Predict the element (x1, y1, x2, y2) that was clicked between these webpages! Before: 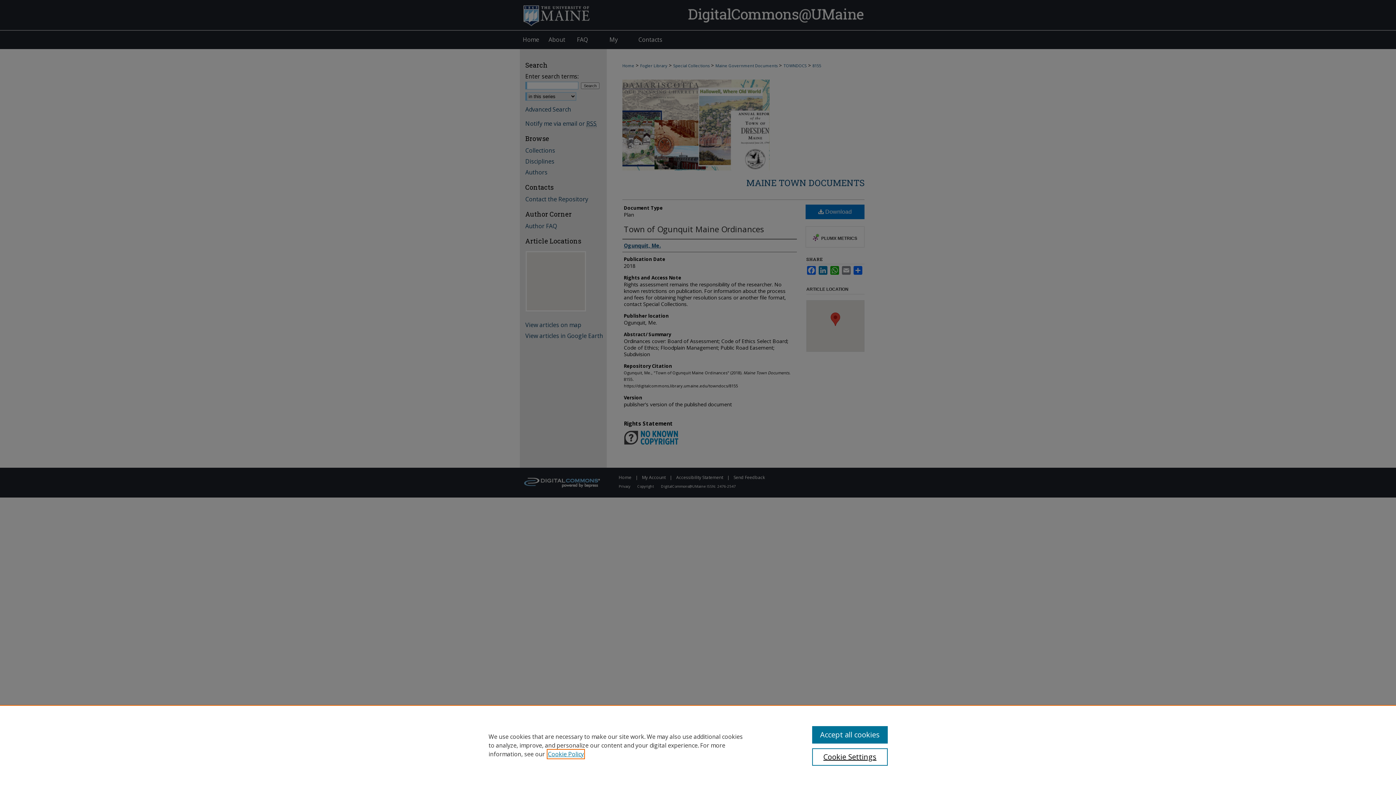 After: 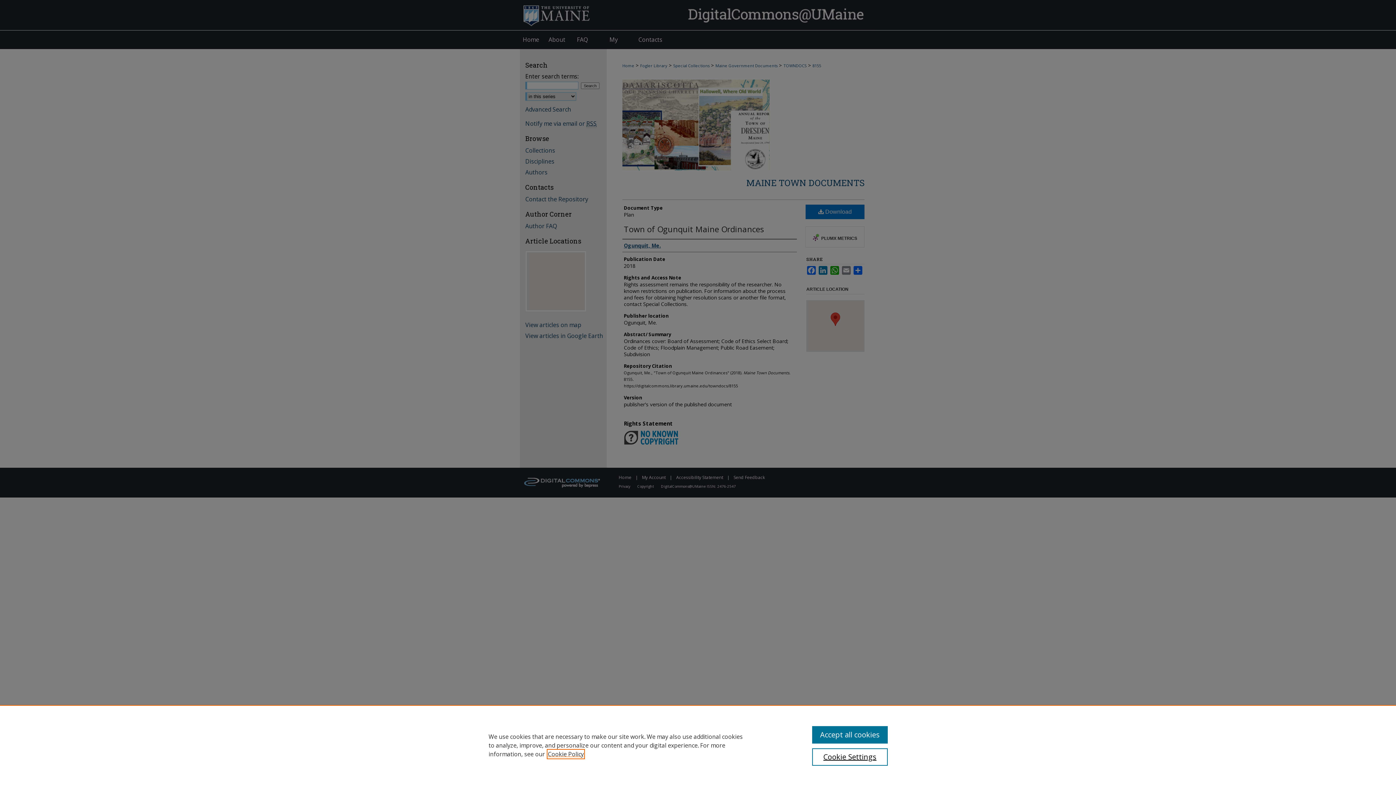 Action: label: , opens in a new tab bbox: (548, 750, 584, 758)